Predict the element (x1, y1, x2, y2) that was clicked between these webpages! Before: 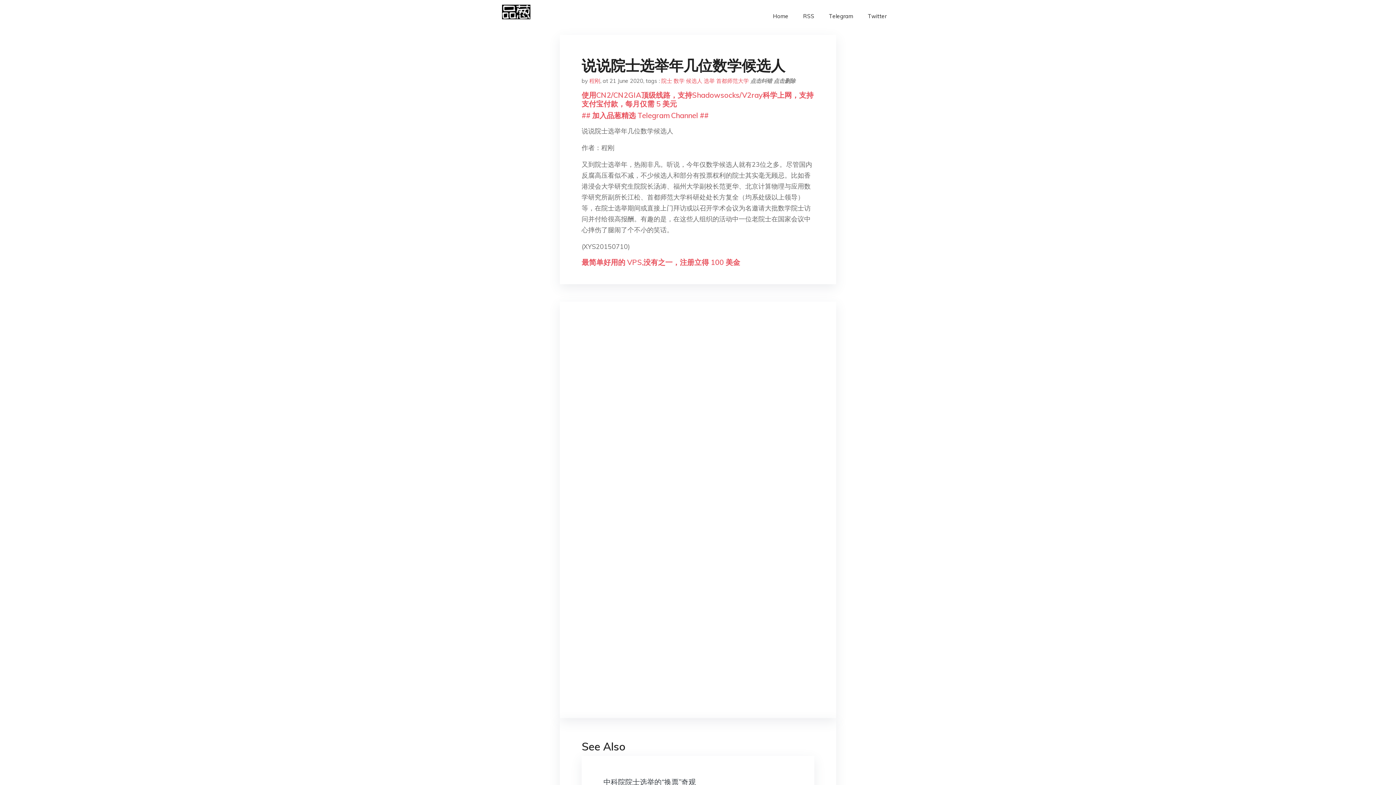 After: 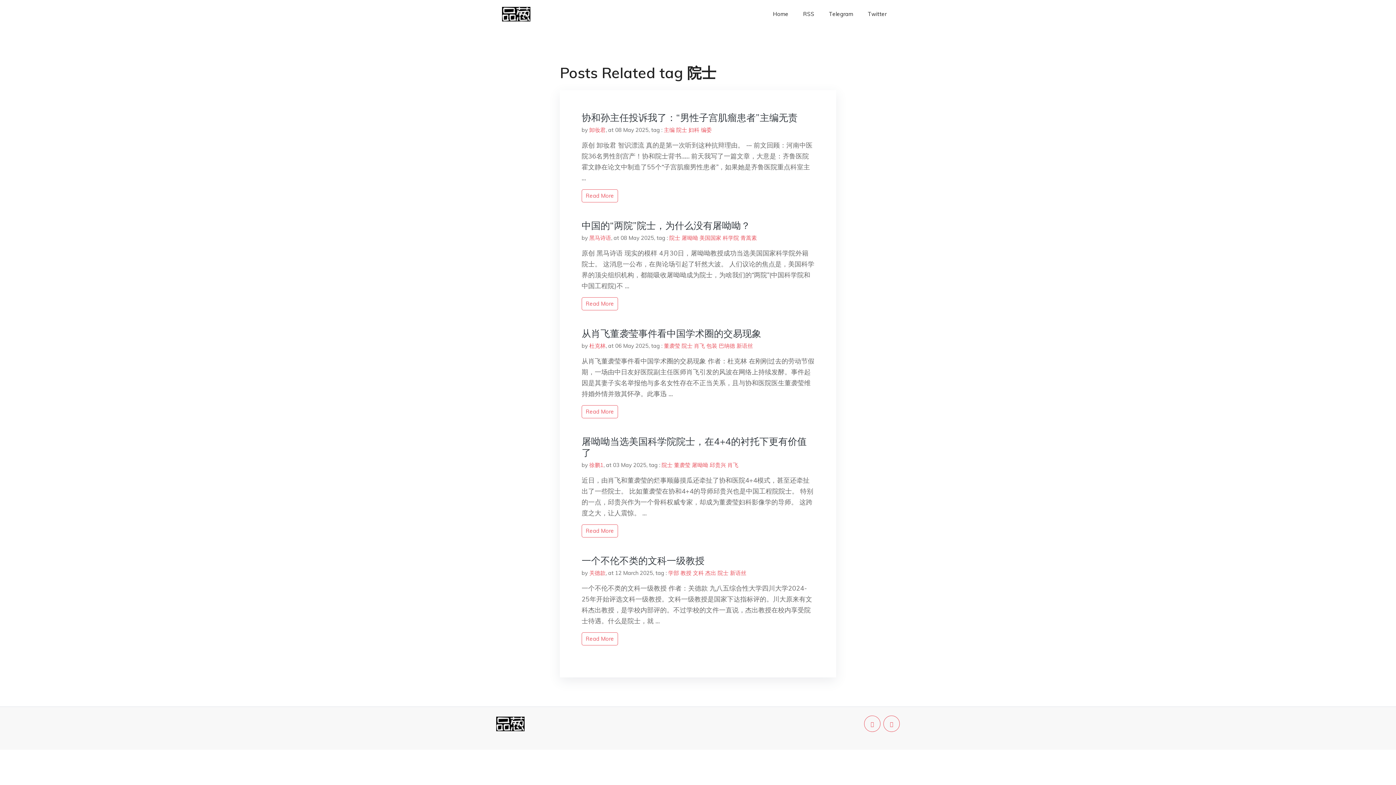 Action: label: 院士 bbox: (661, 77, 672, 84)